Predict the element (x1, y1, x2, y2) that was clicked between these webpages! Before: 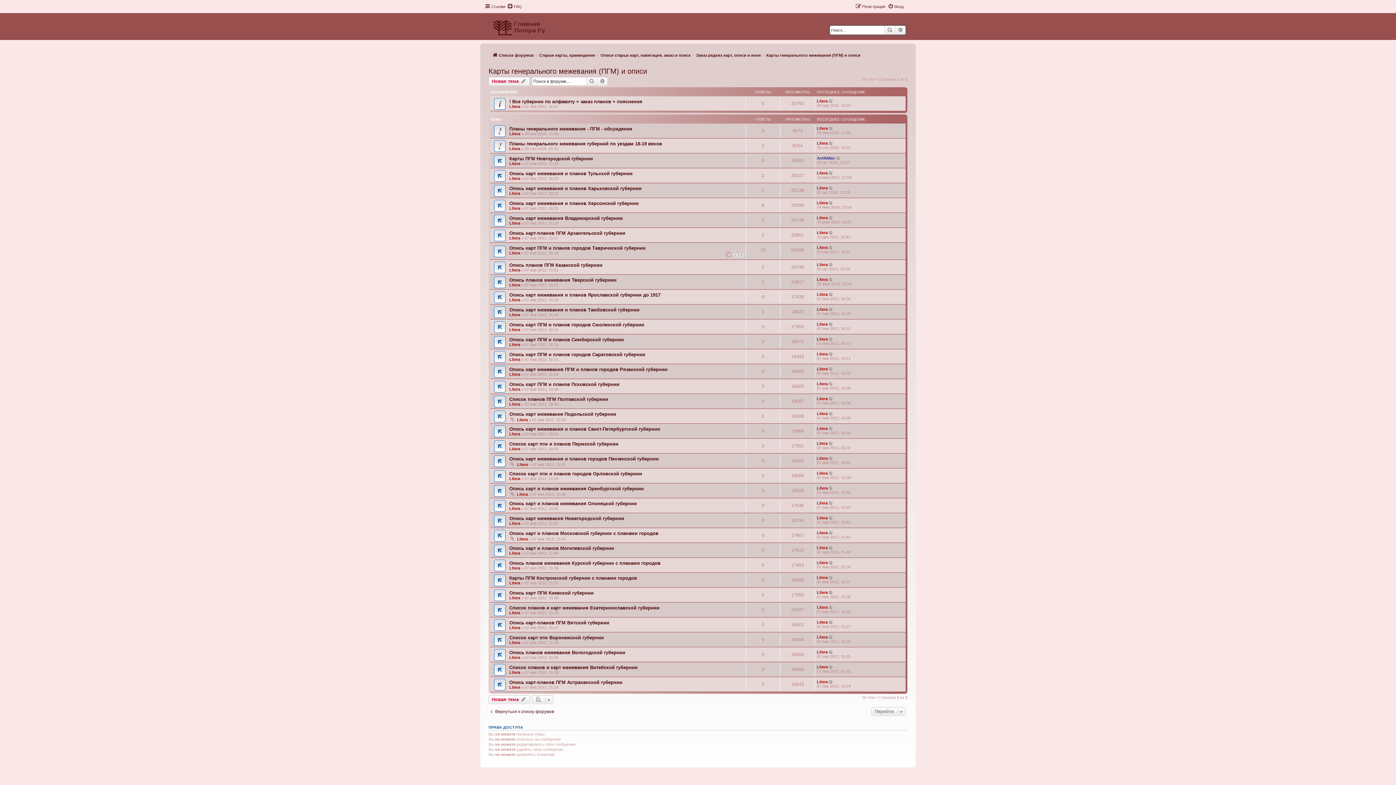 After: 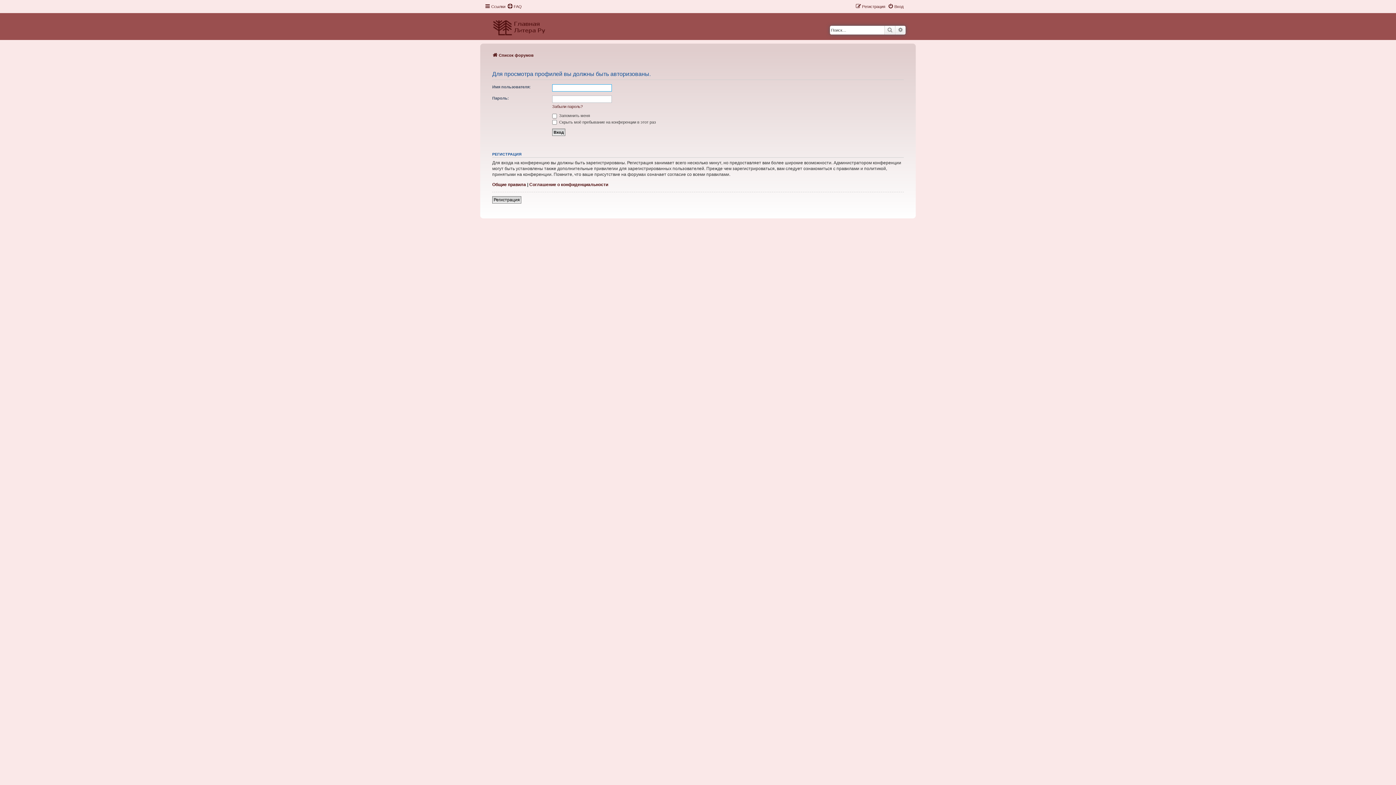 Action: label: Litera bbox: (817, 456, 828, 460)